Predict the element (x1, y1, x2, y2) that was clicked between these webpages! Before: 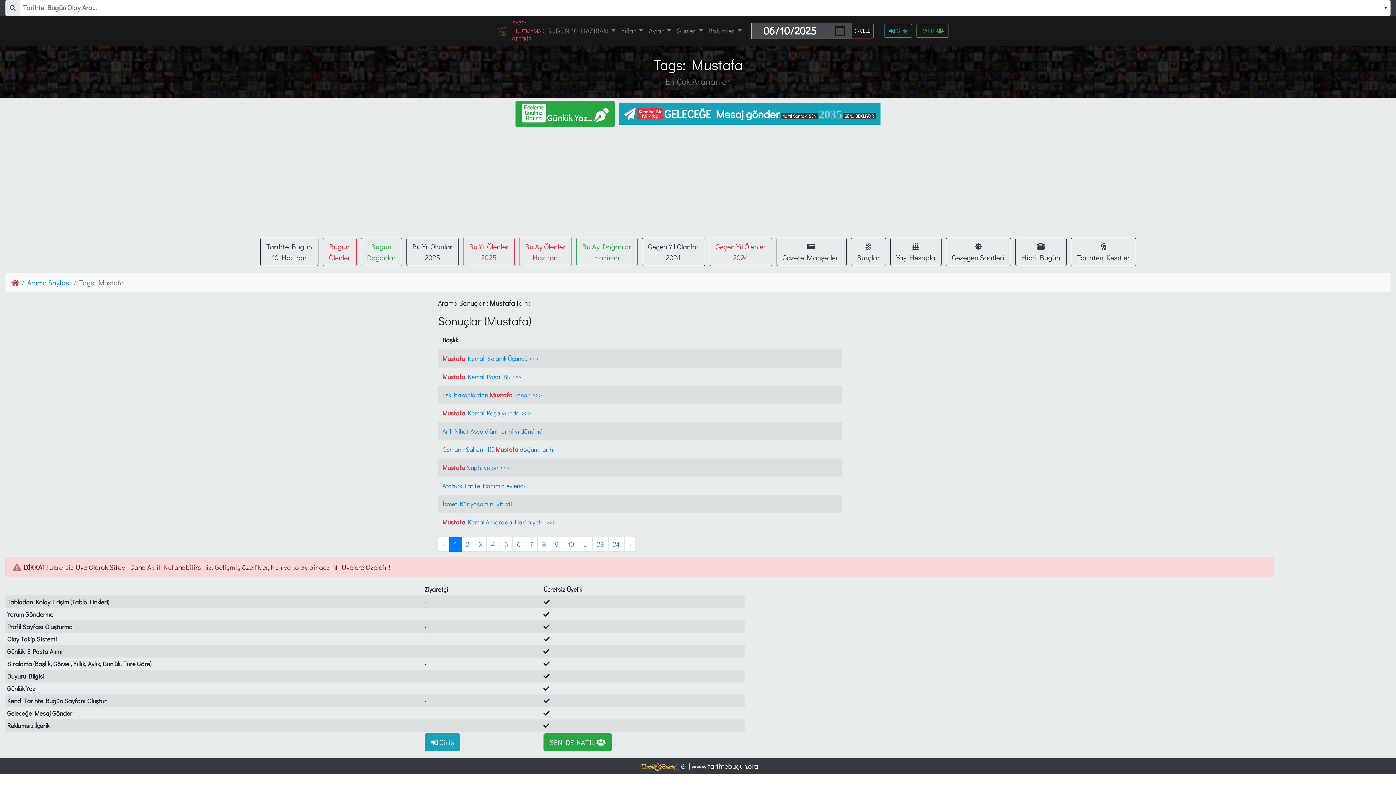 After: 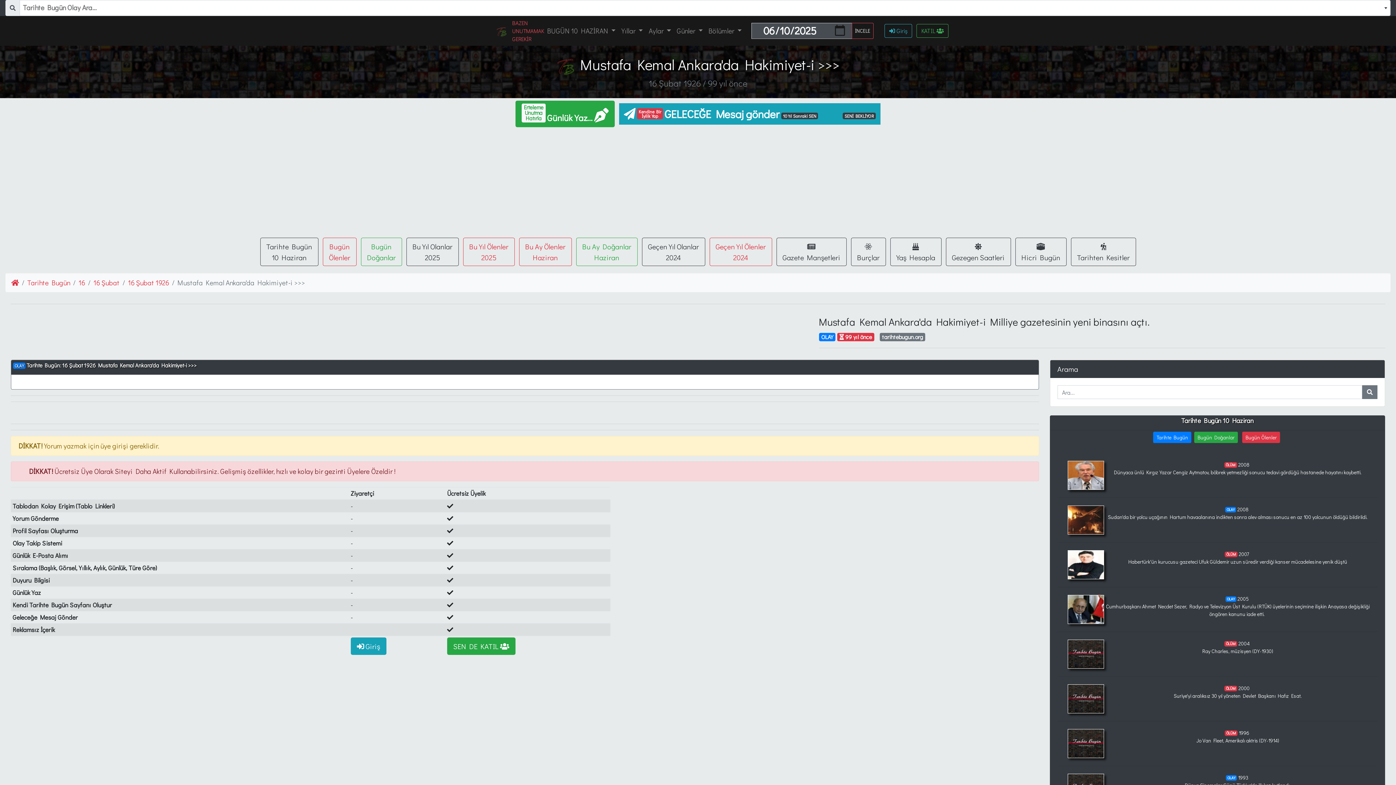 Action: label: Mustafa Kemal Ankara'da Hakimiyet-i >>> bbox: (442, 518, 556, 526)